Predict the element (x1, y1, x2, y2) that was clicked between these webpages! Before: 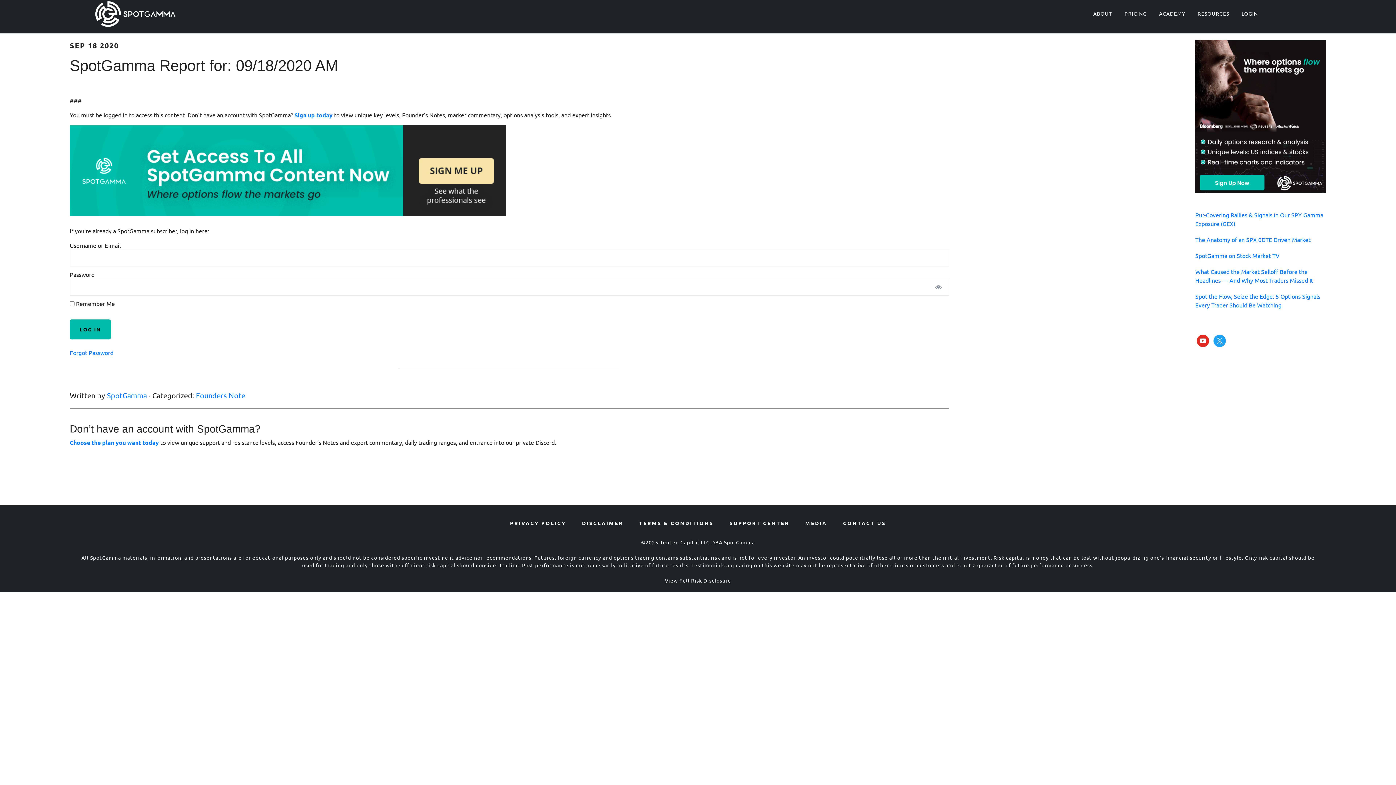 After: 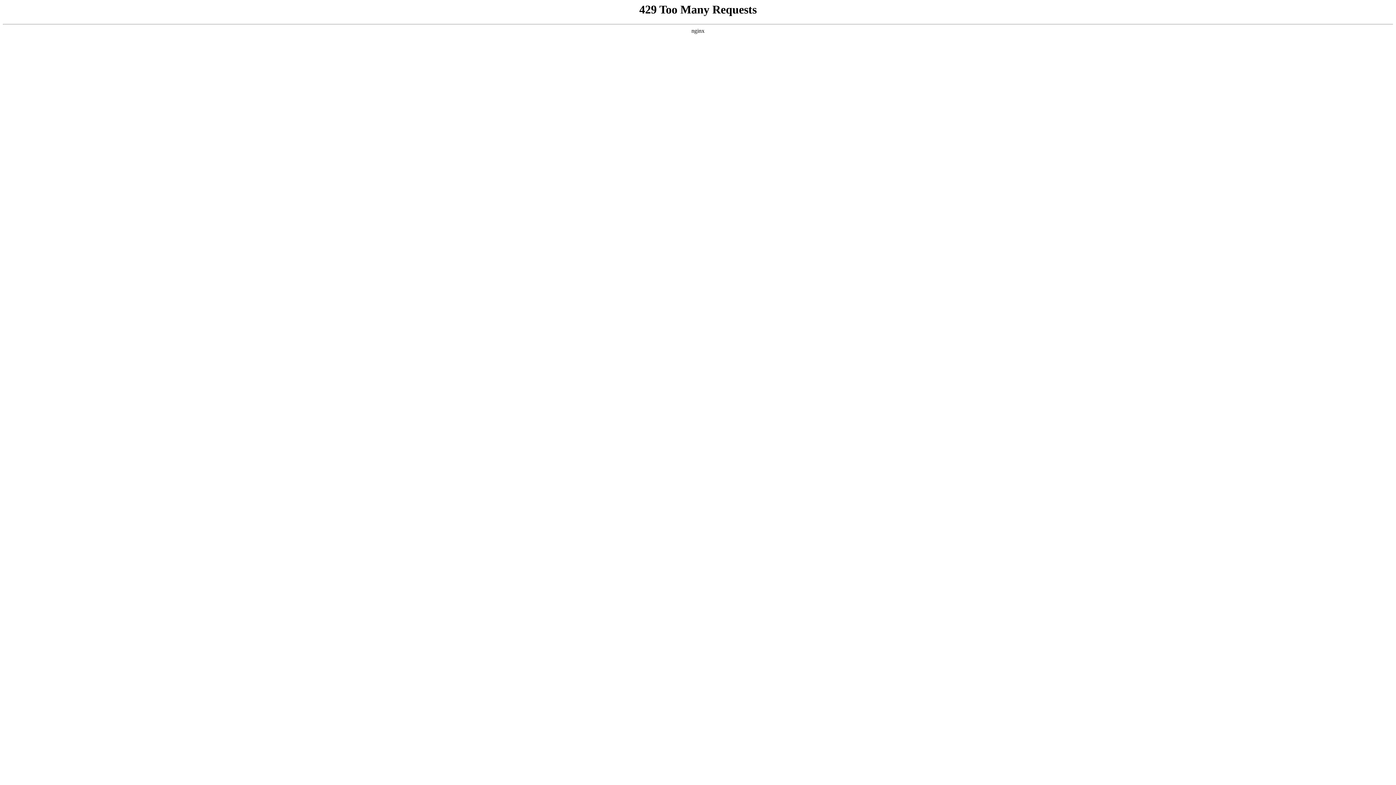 Action: bbox: (69, 168, 506, 175)